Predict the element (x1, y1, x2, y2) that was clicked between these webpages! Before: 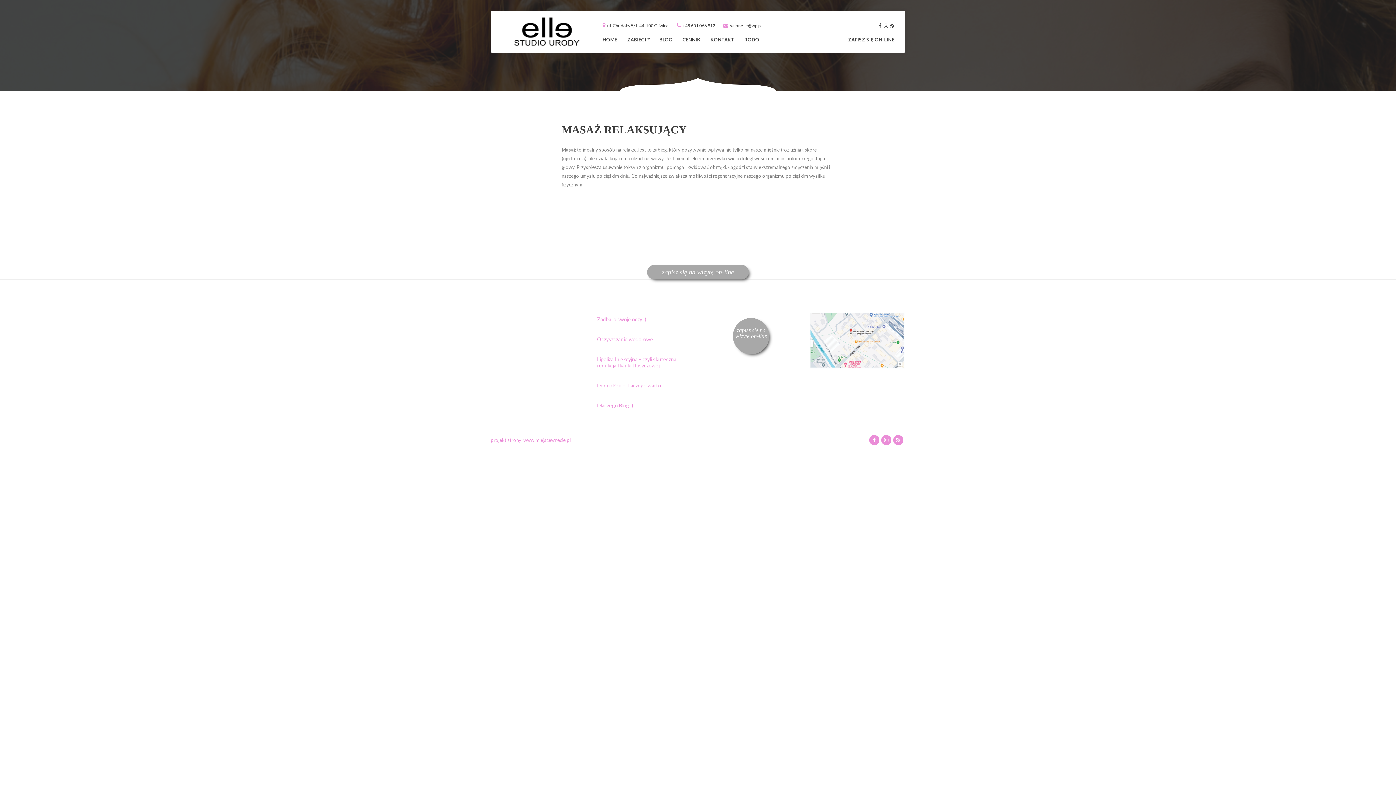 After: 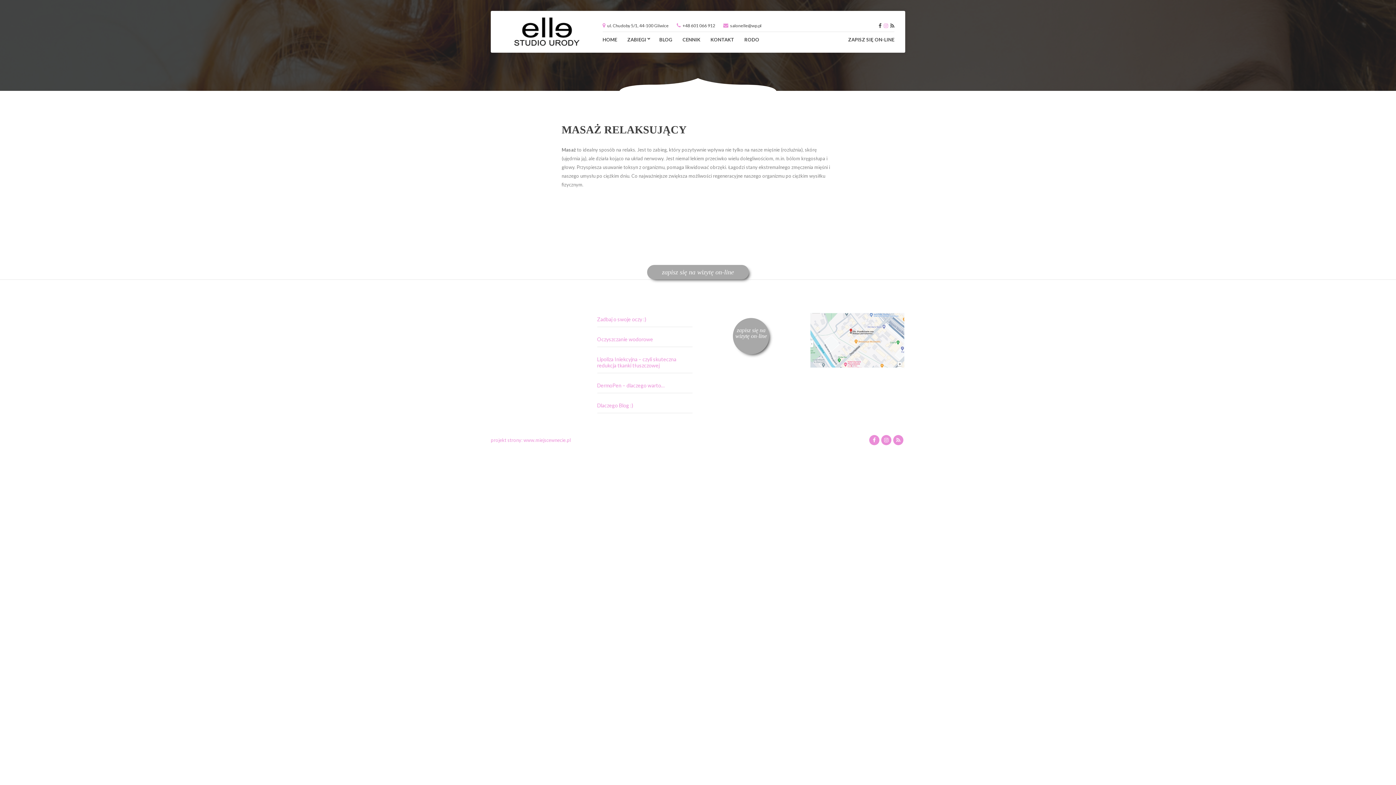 Action: bbox: (884, 22, 888, 28)